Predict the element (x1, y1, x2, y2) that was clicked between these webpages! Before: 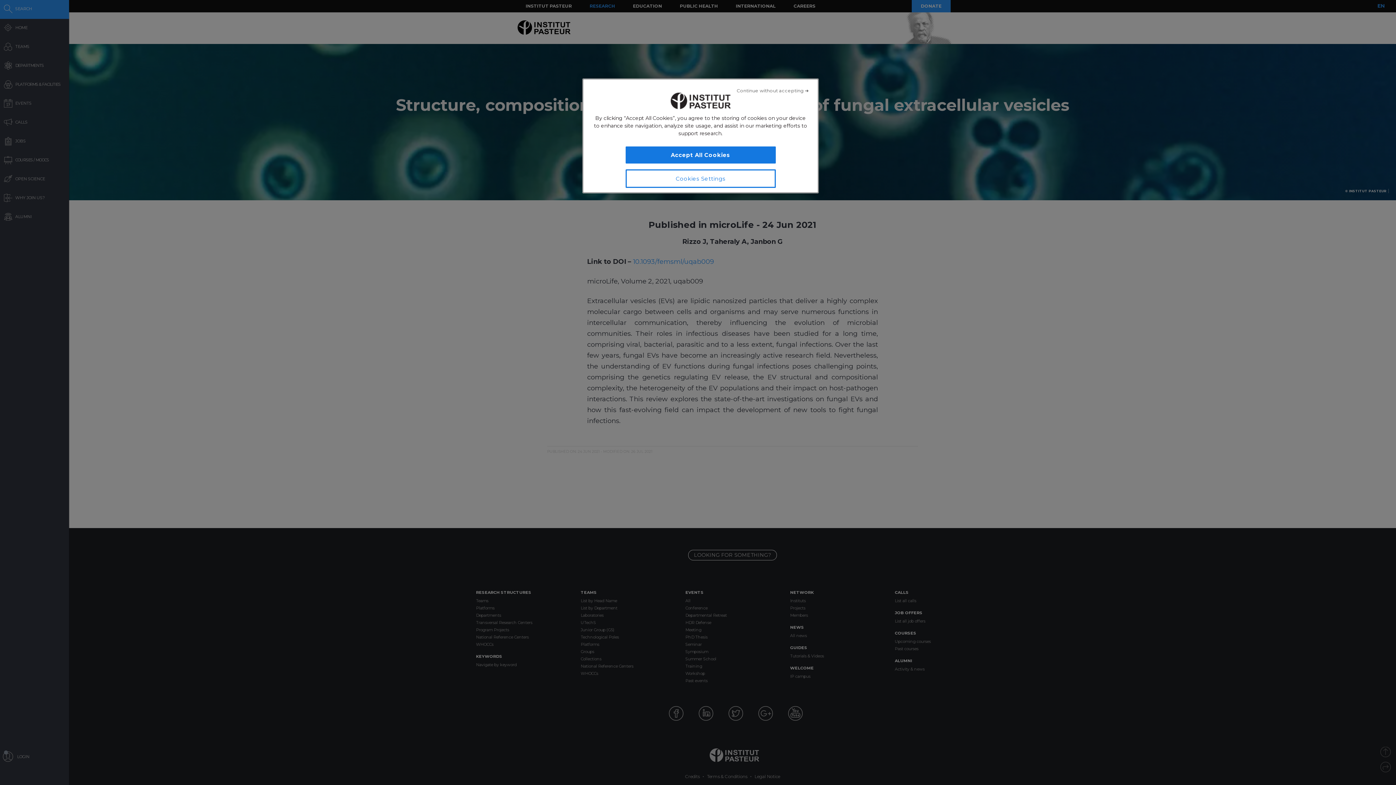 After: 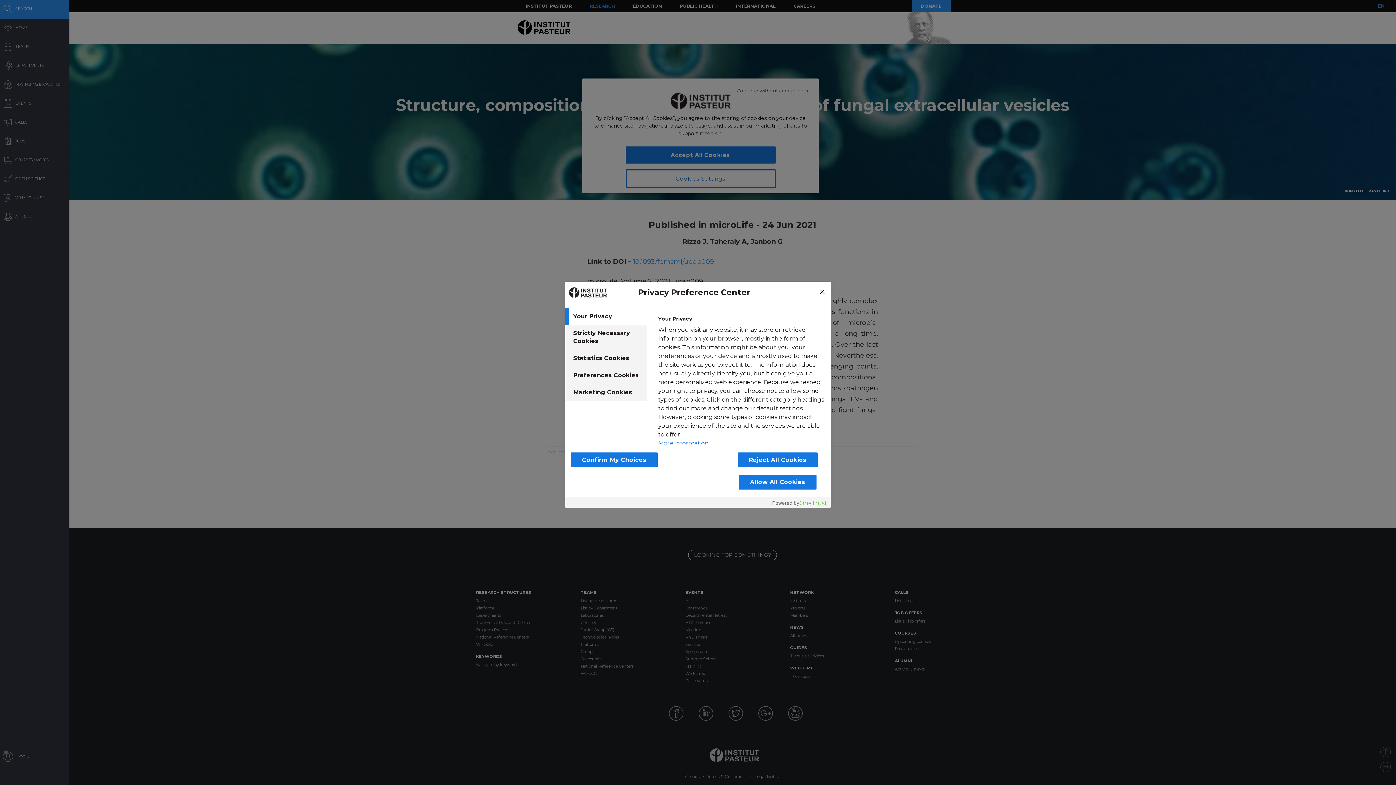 Action: bbox: (625, 169, 775, 188) label: Cookies Settings